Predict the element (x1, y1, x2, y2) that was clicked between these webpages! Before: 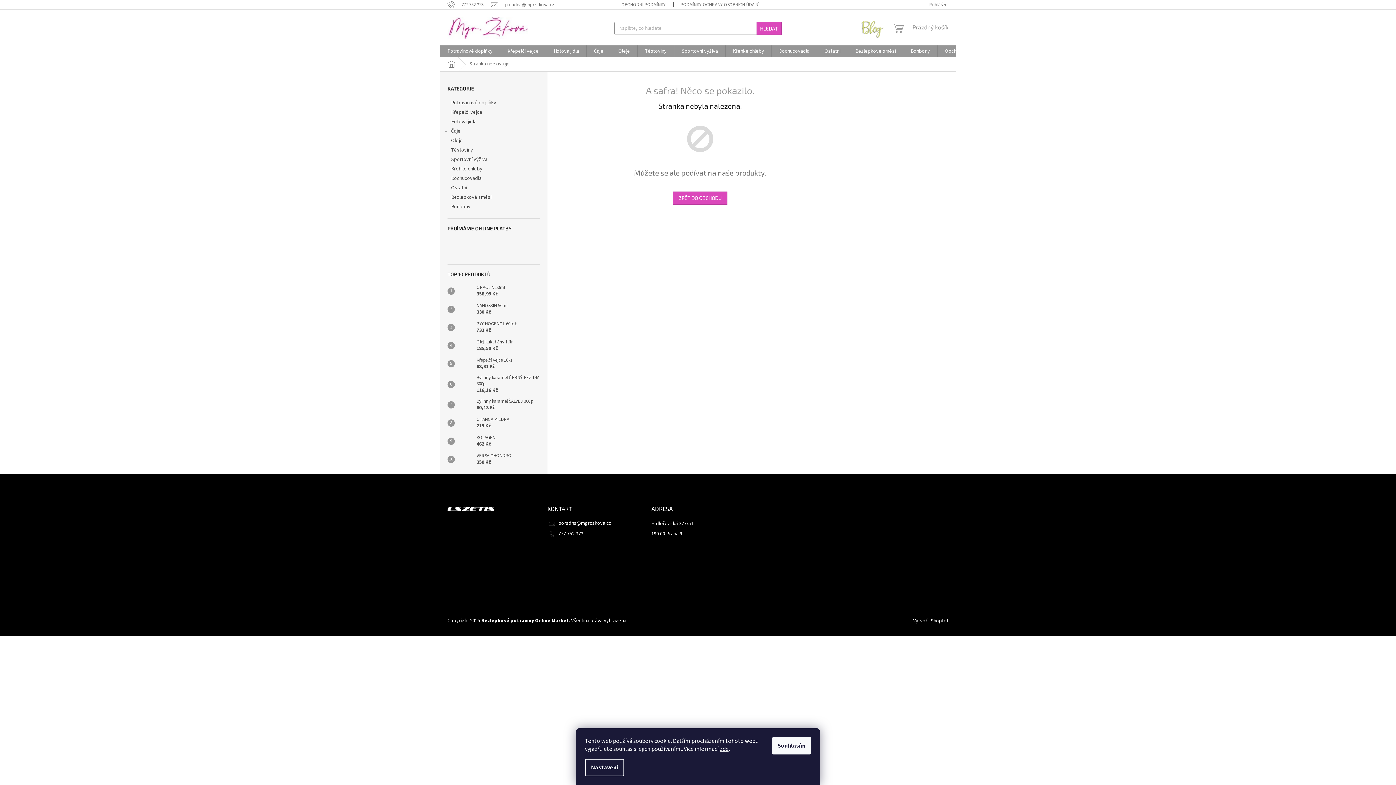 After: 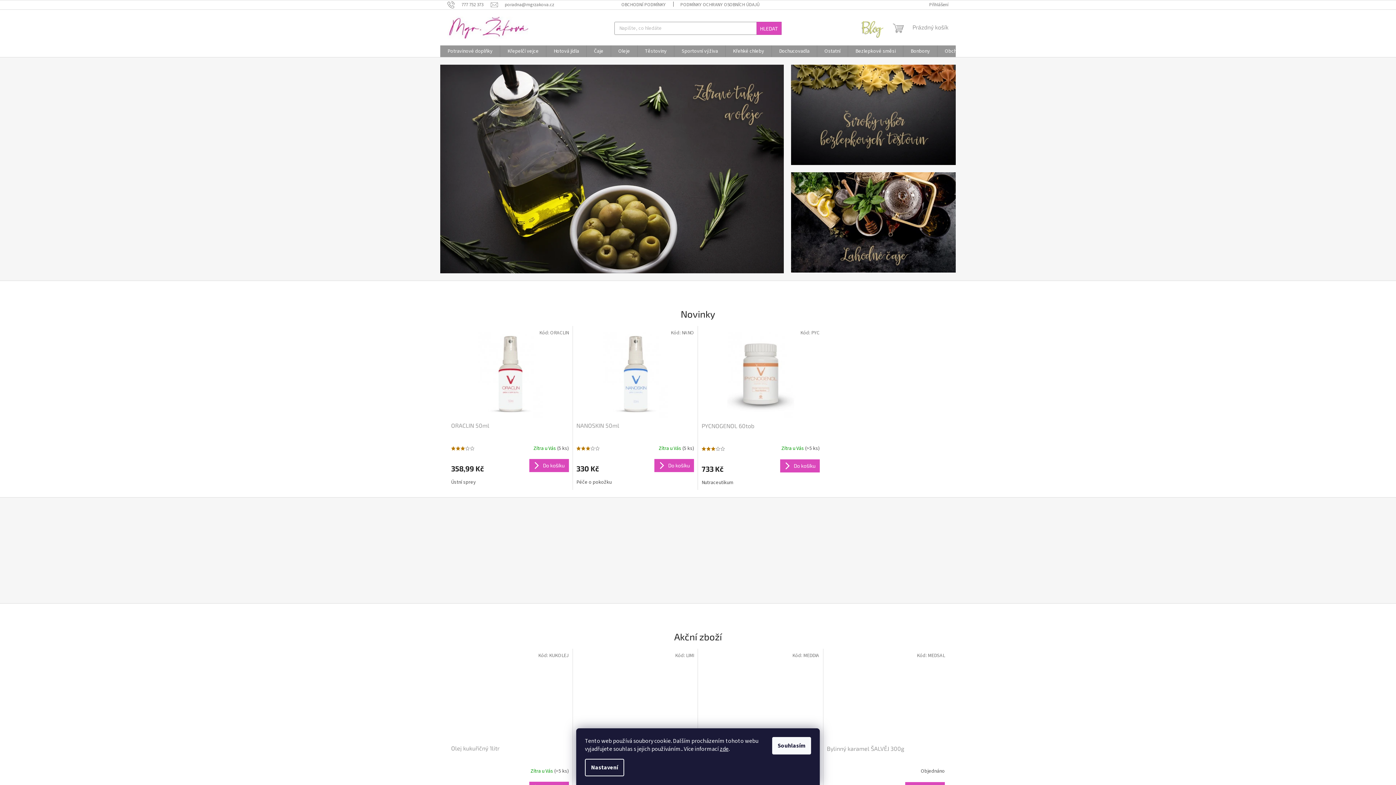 Action: bbox: (447, 505, 494, 512)